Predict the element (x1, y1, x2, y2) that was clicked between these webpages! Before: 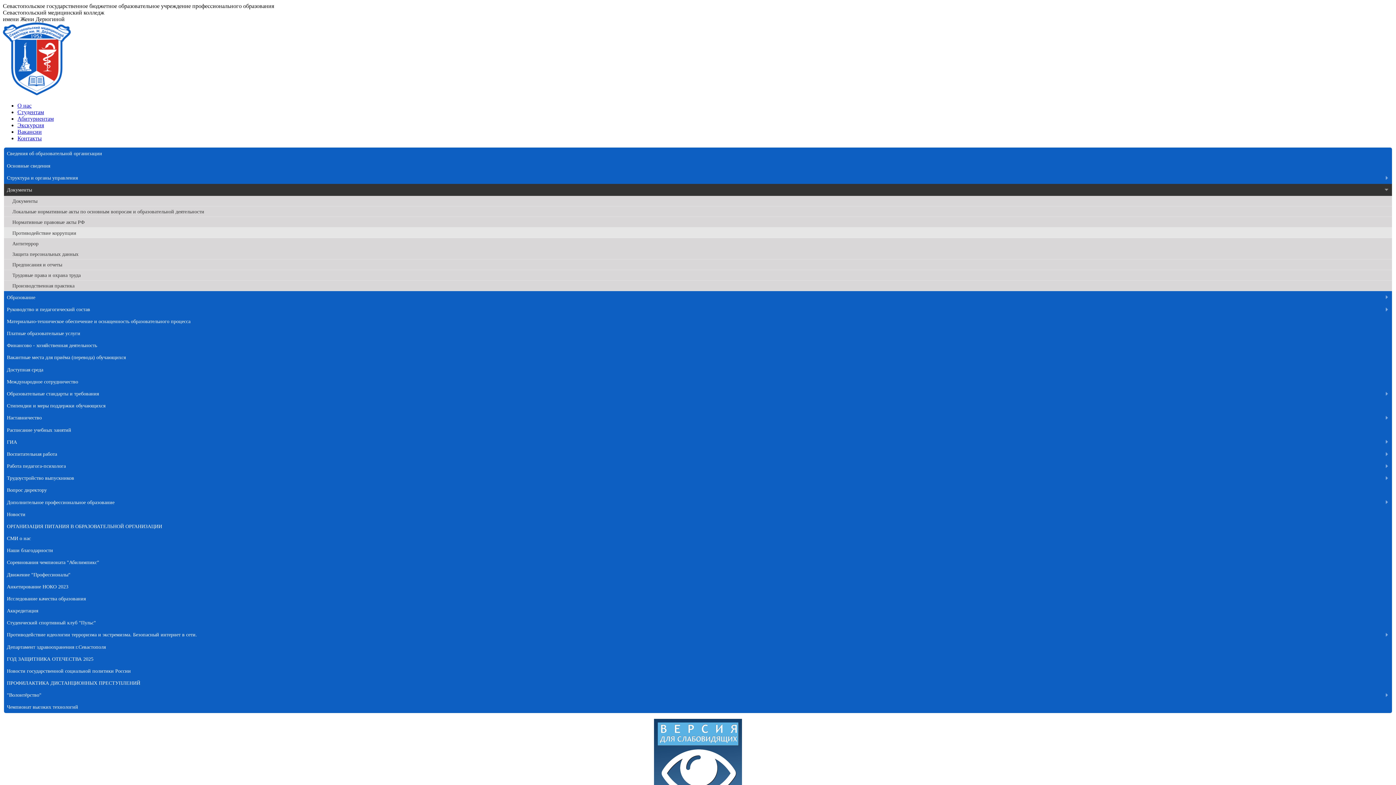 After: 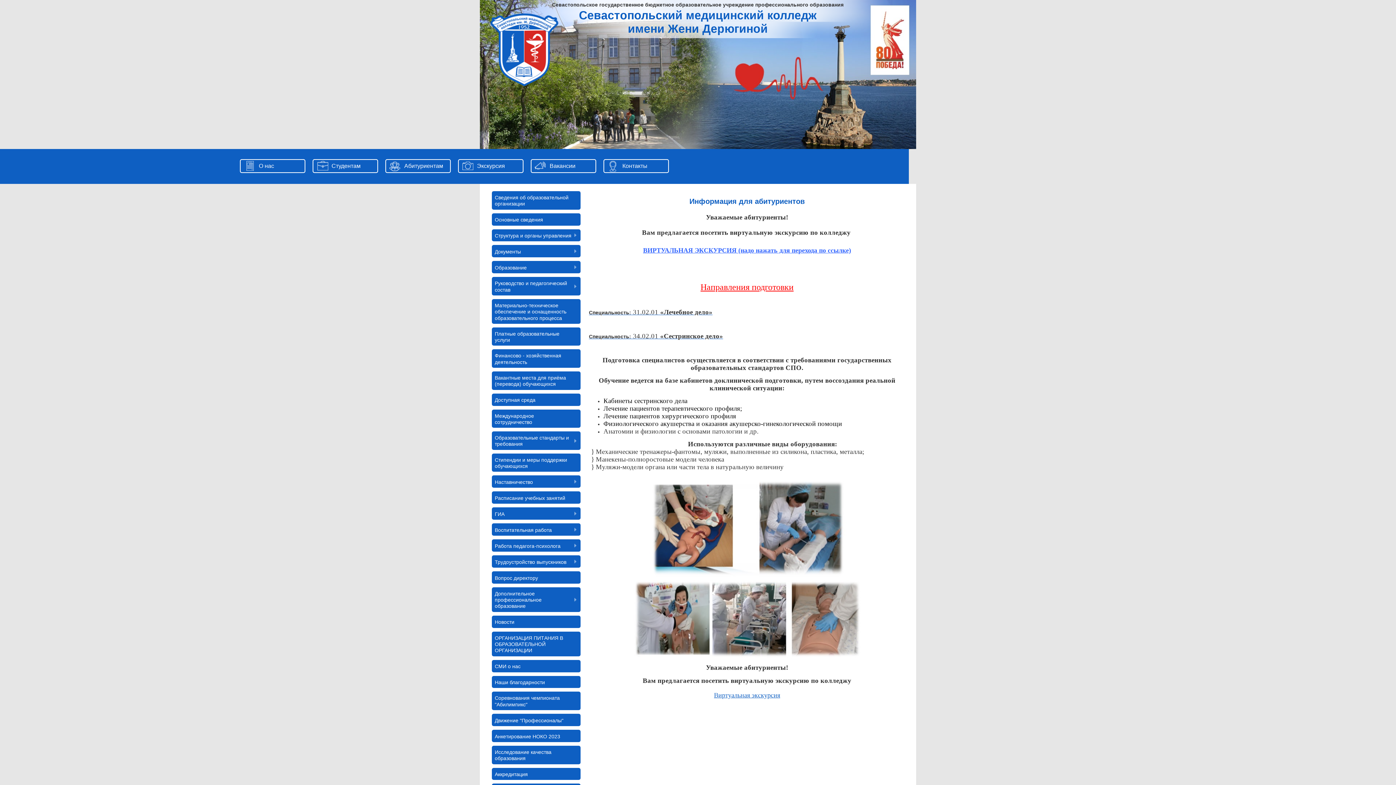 Action: bbox: (17, 122, 44, 128) label: Экскурсия